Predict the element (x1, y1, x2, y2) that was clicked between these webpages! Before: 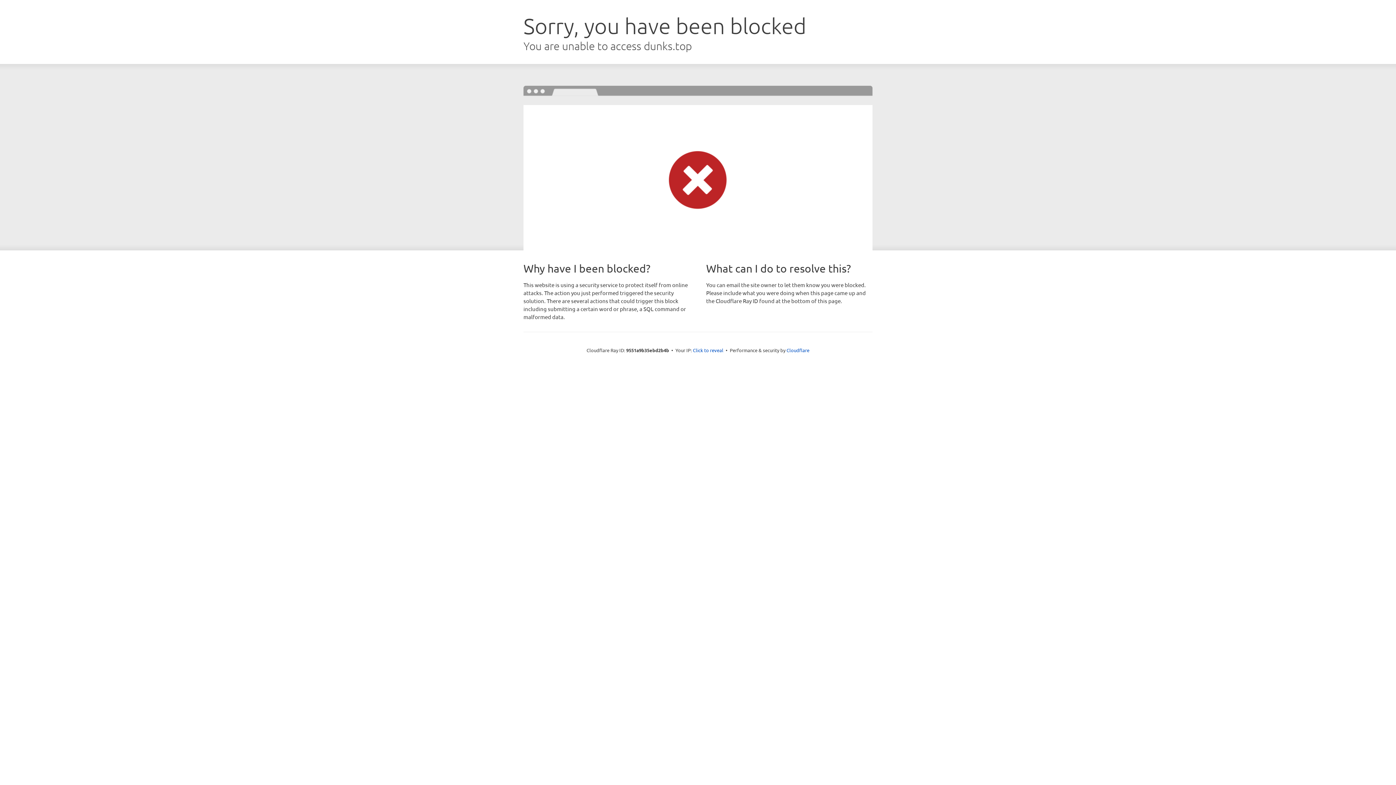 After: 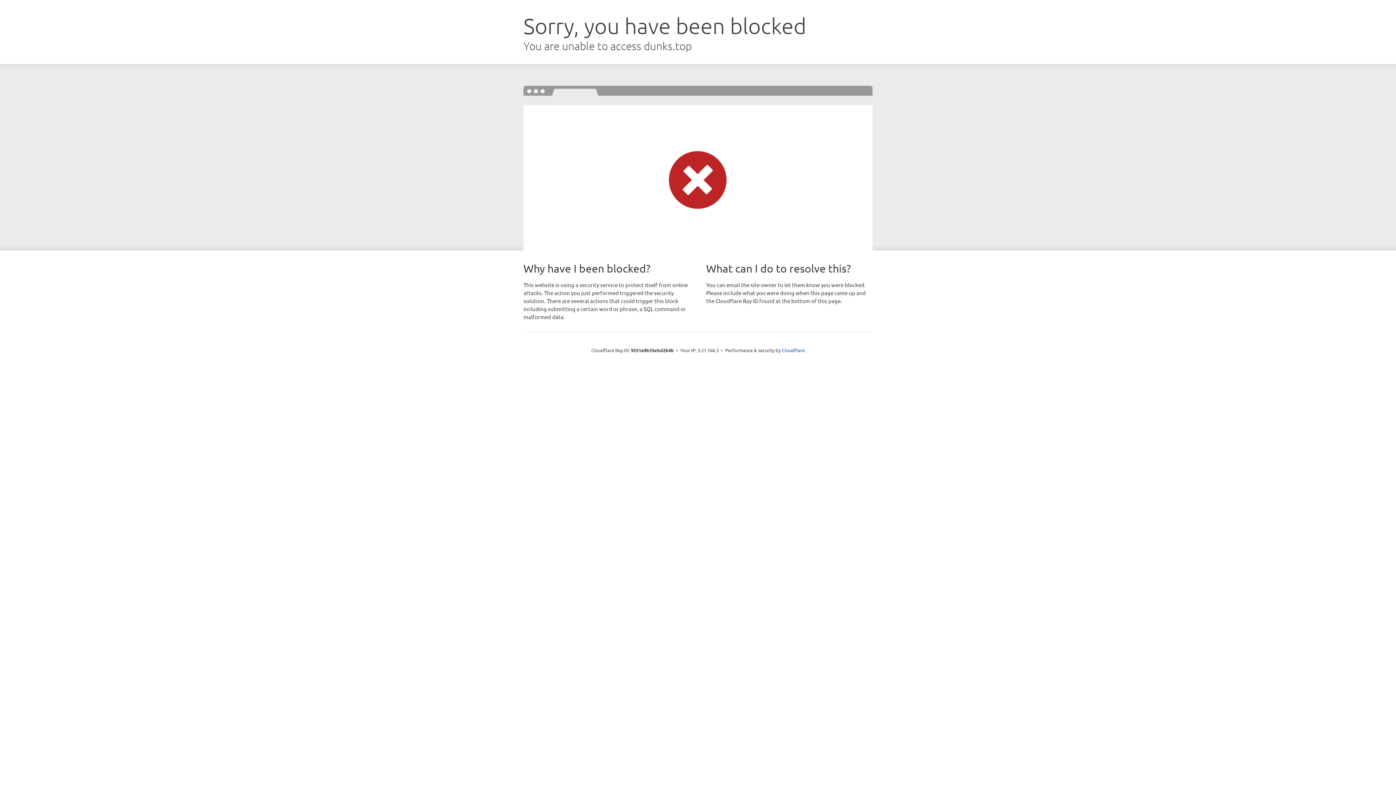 Action: label: Click to reveal bbox: (693, 346, 723, 353)